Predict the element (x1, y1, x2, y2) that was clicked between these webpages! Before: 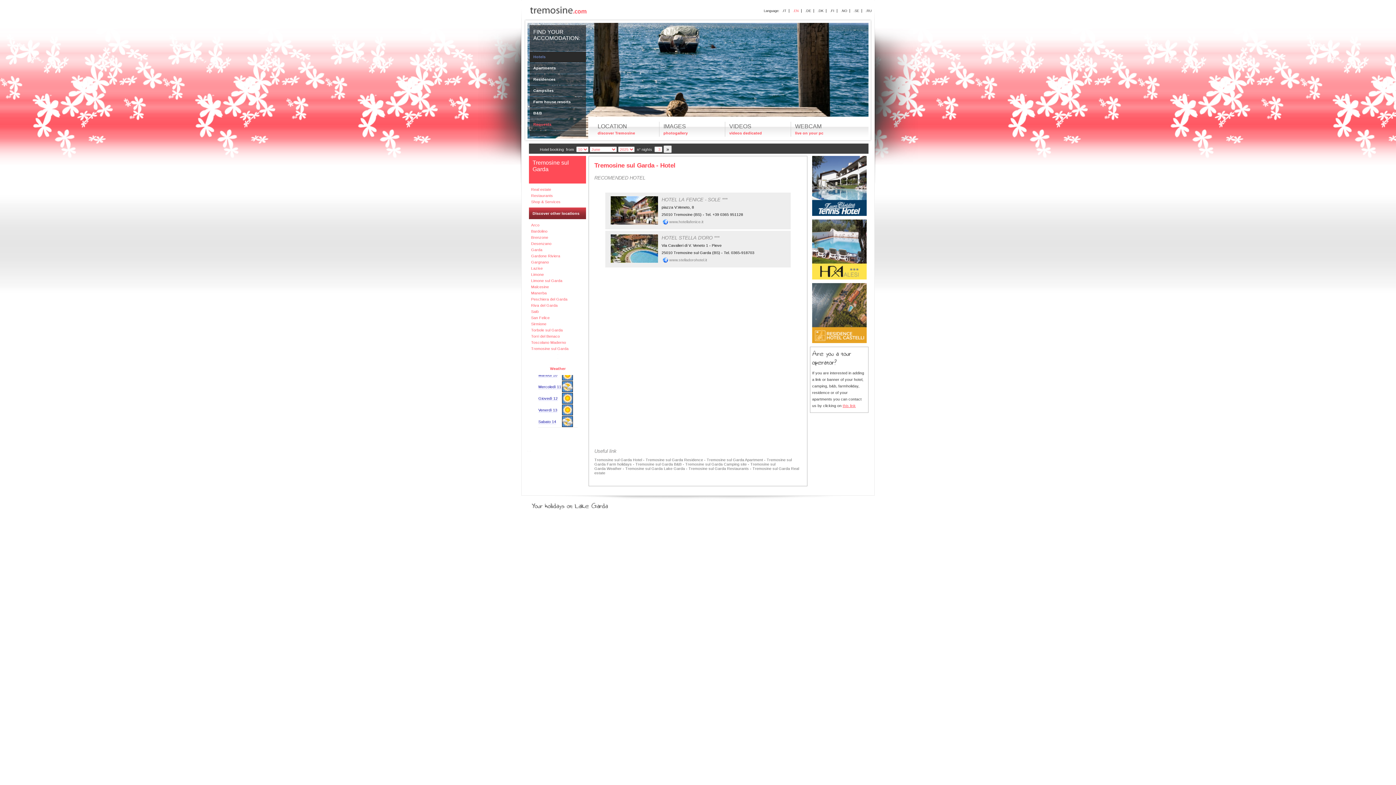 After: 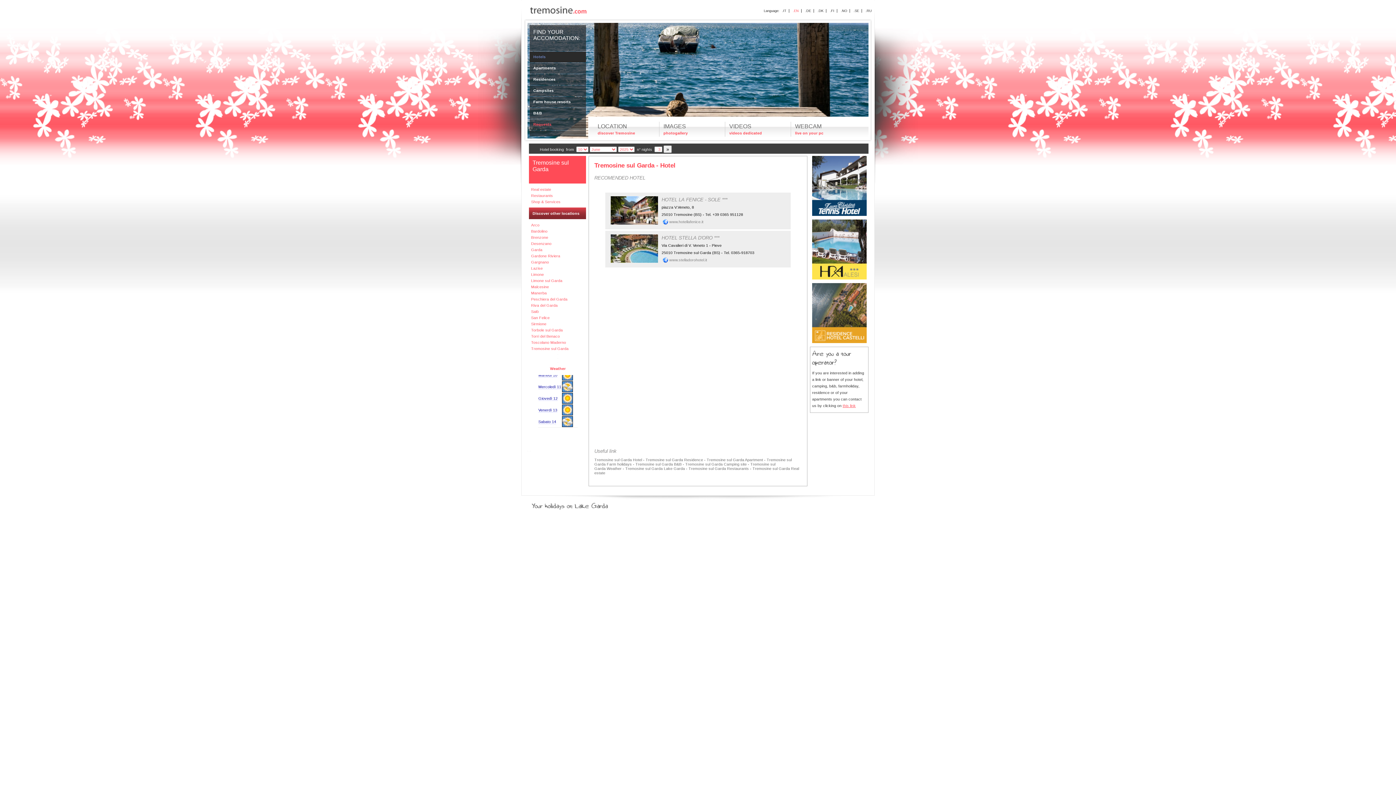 Action: bbox: (532, 503, 641, 506) label: Your holidays on Lake Garda